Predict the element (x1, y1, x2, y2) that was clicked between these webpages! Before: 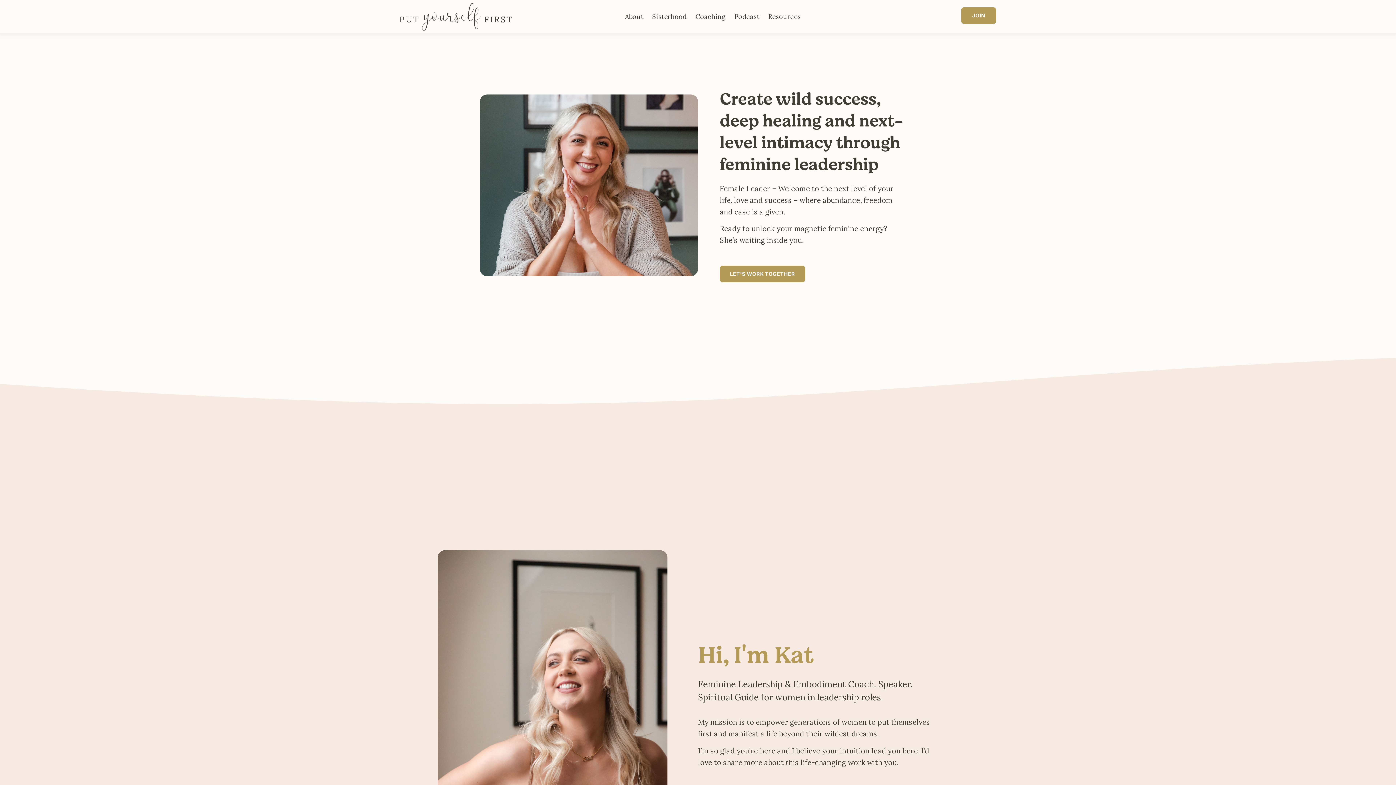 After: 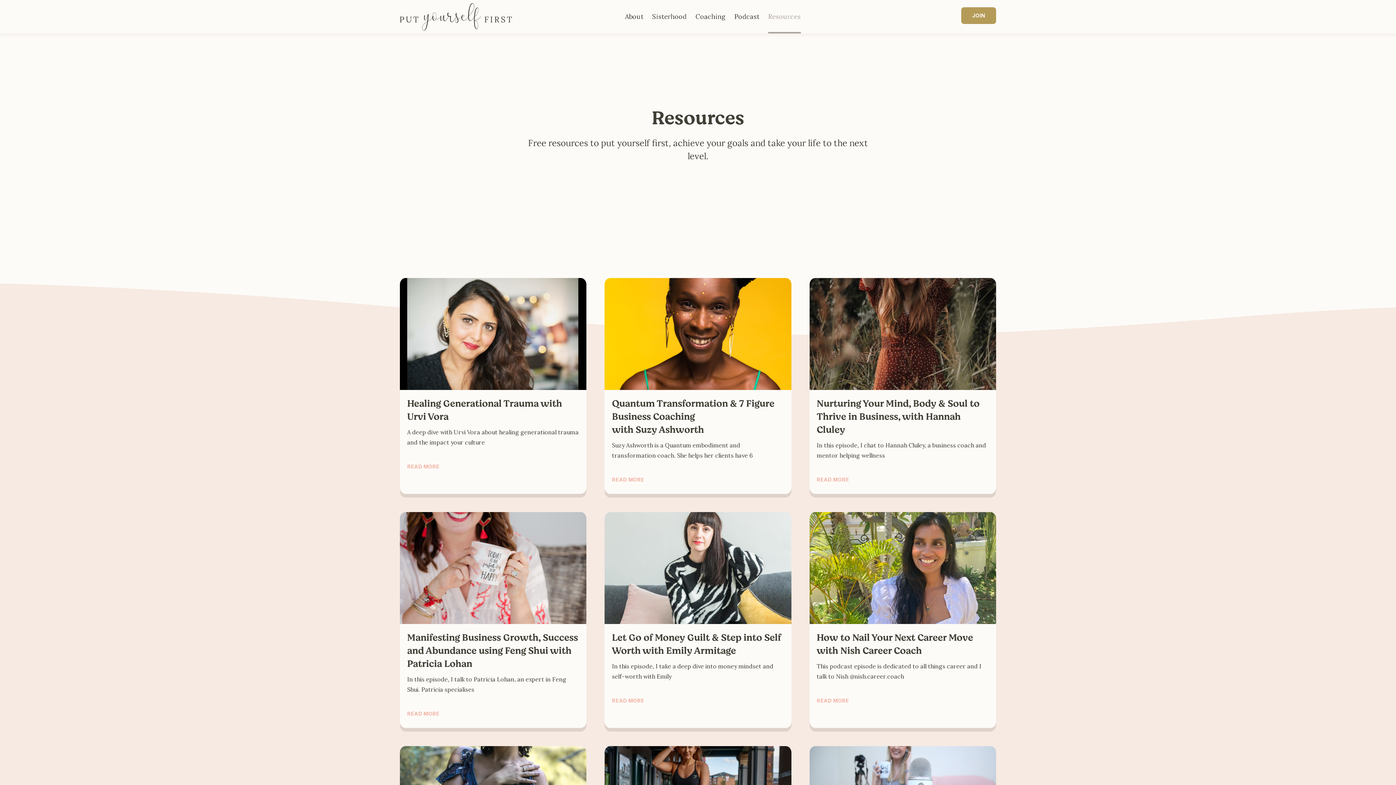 Action: label: Resources bbox: (768, 0, 801, 33)